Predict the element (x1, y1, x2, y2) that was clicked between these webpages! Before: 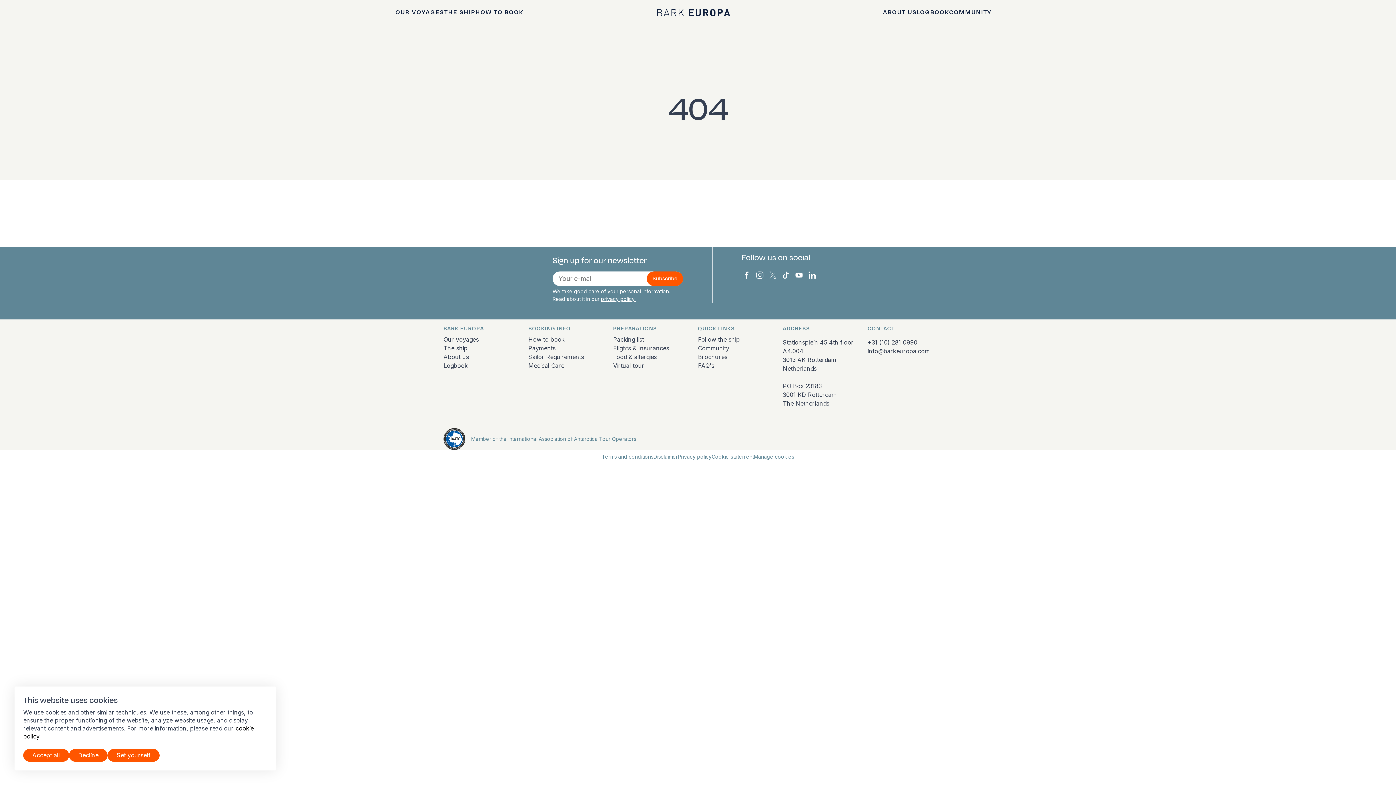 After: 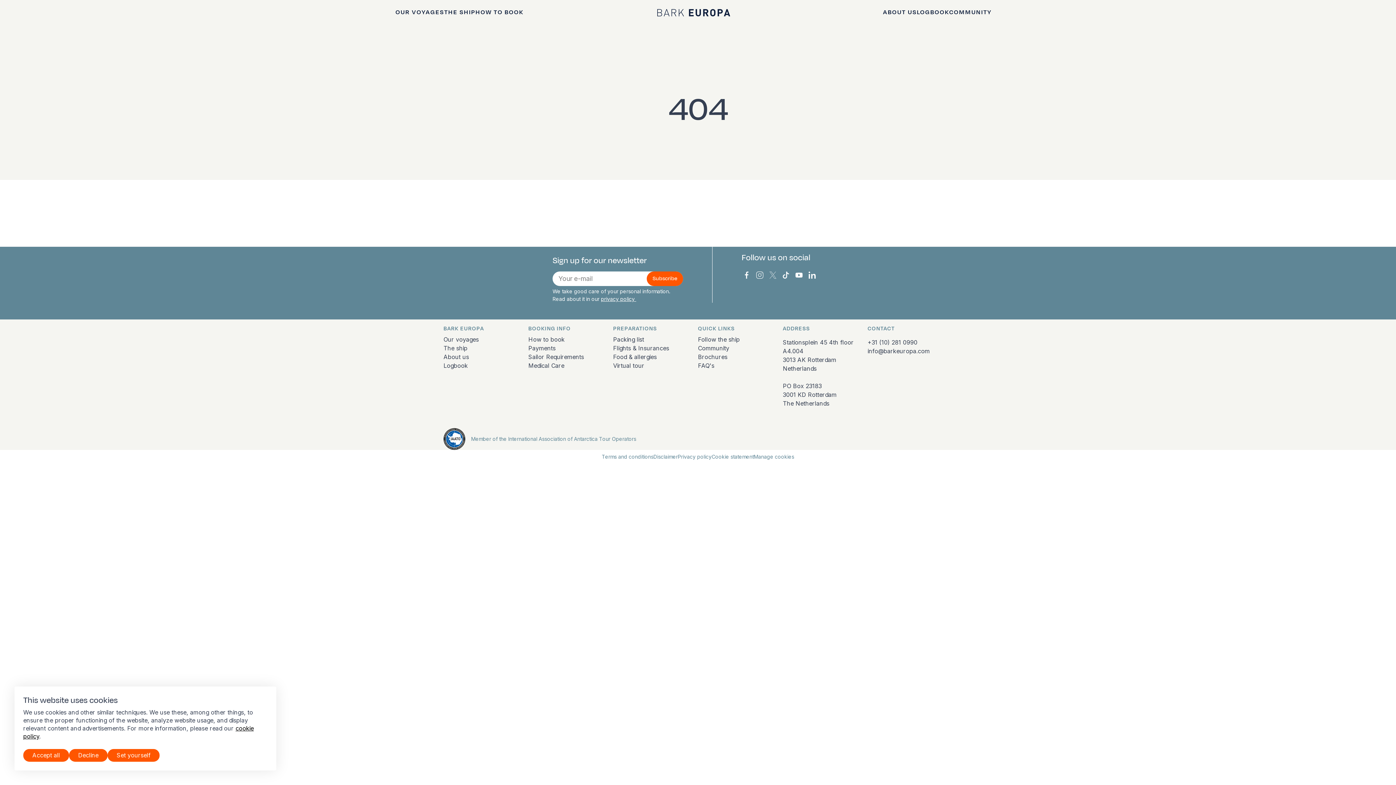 Action: bbox: (766, 268, 779, 281) label: Bark Europa on X